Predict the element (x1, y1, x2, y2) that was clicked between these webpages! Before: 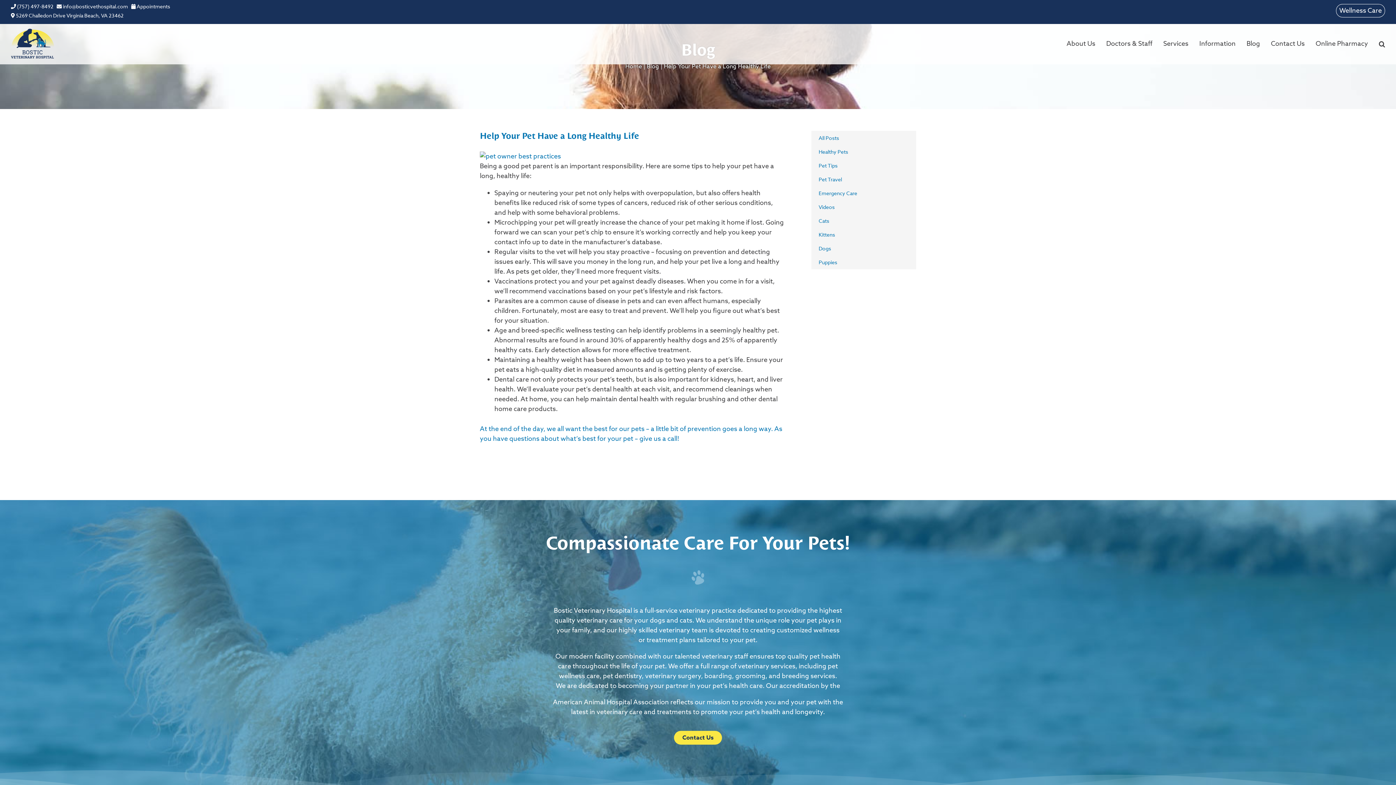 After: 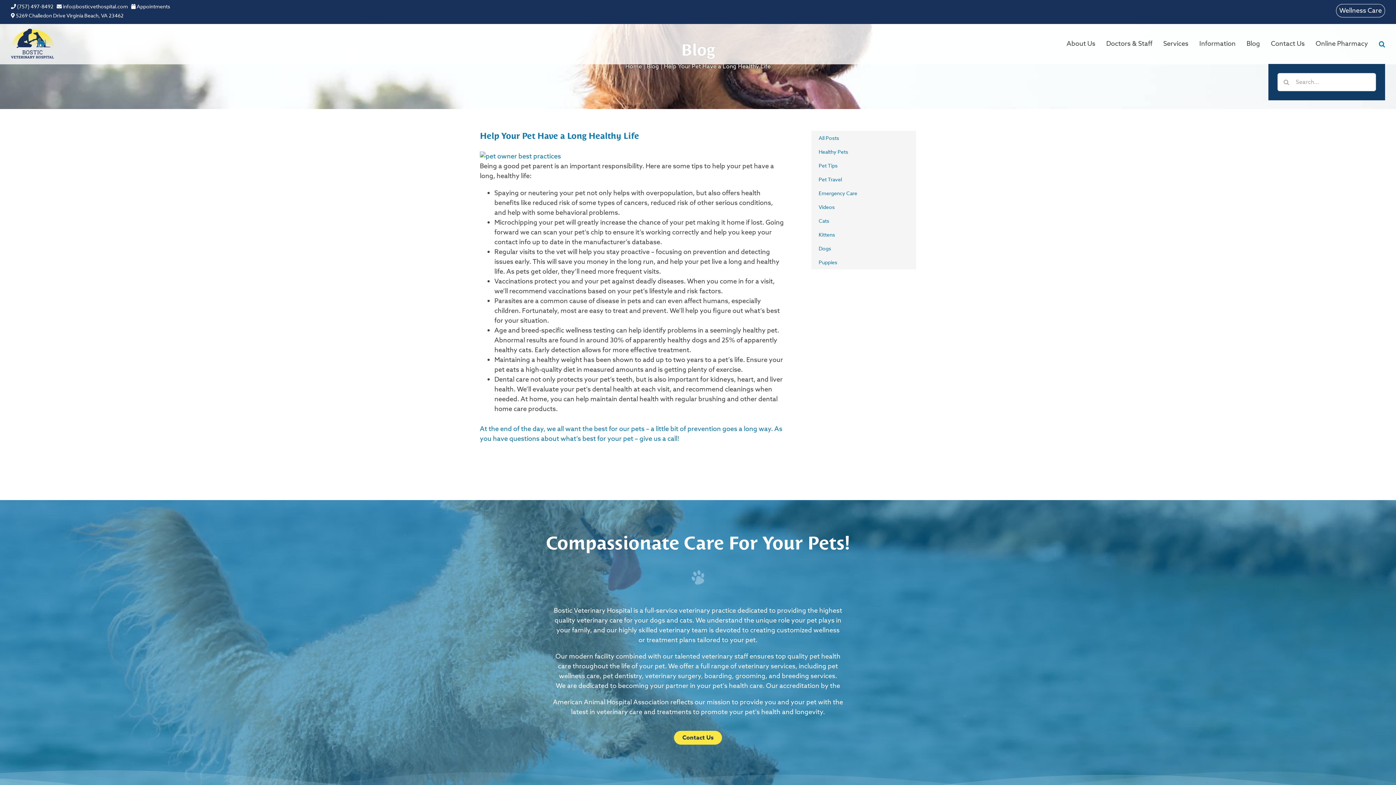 Action: label: Search bbox: (1379, 24, 1385, 64)